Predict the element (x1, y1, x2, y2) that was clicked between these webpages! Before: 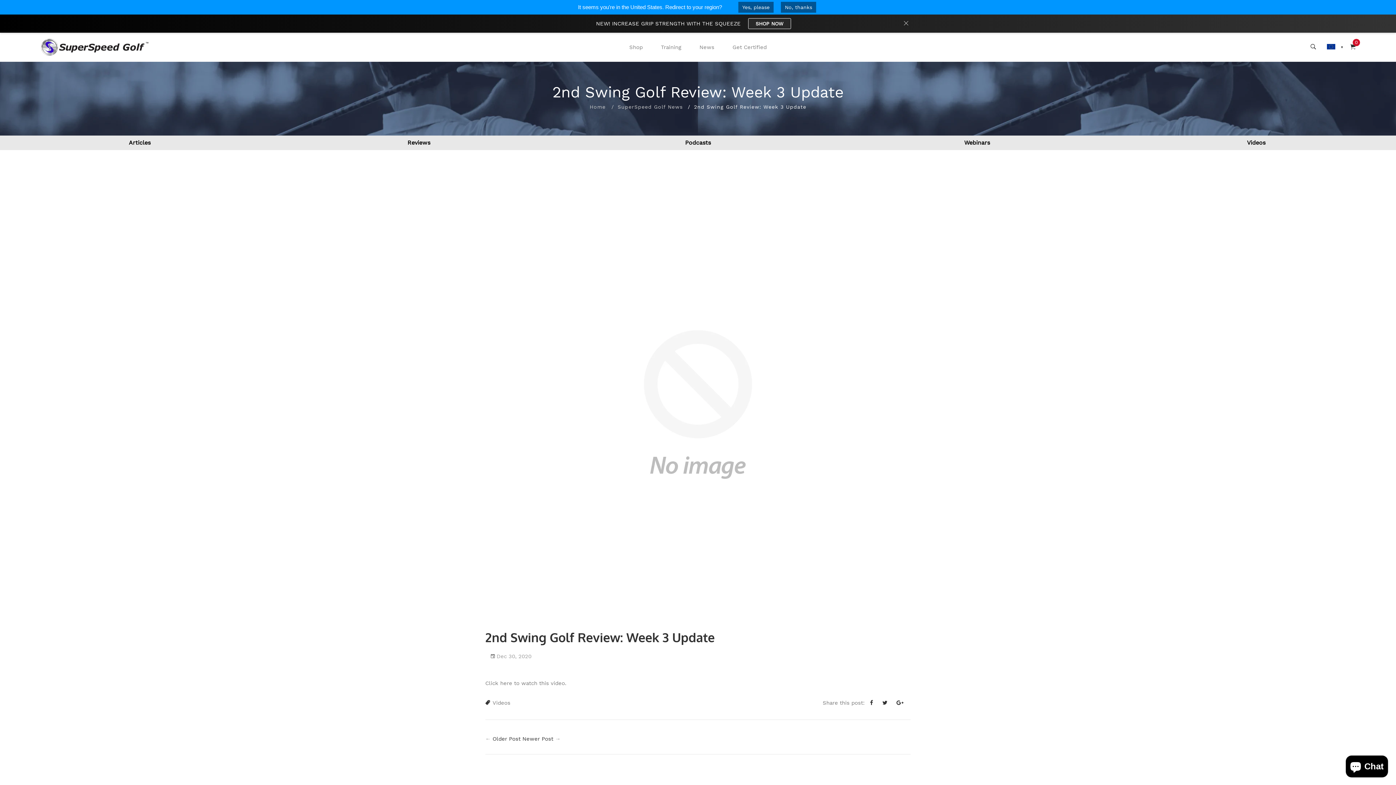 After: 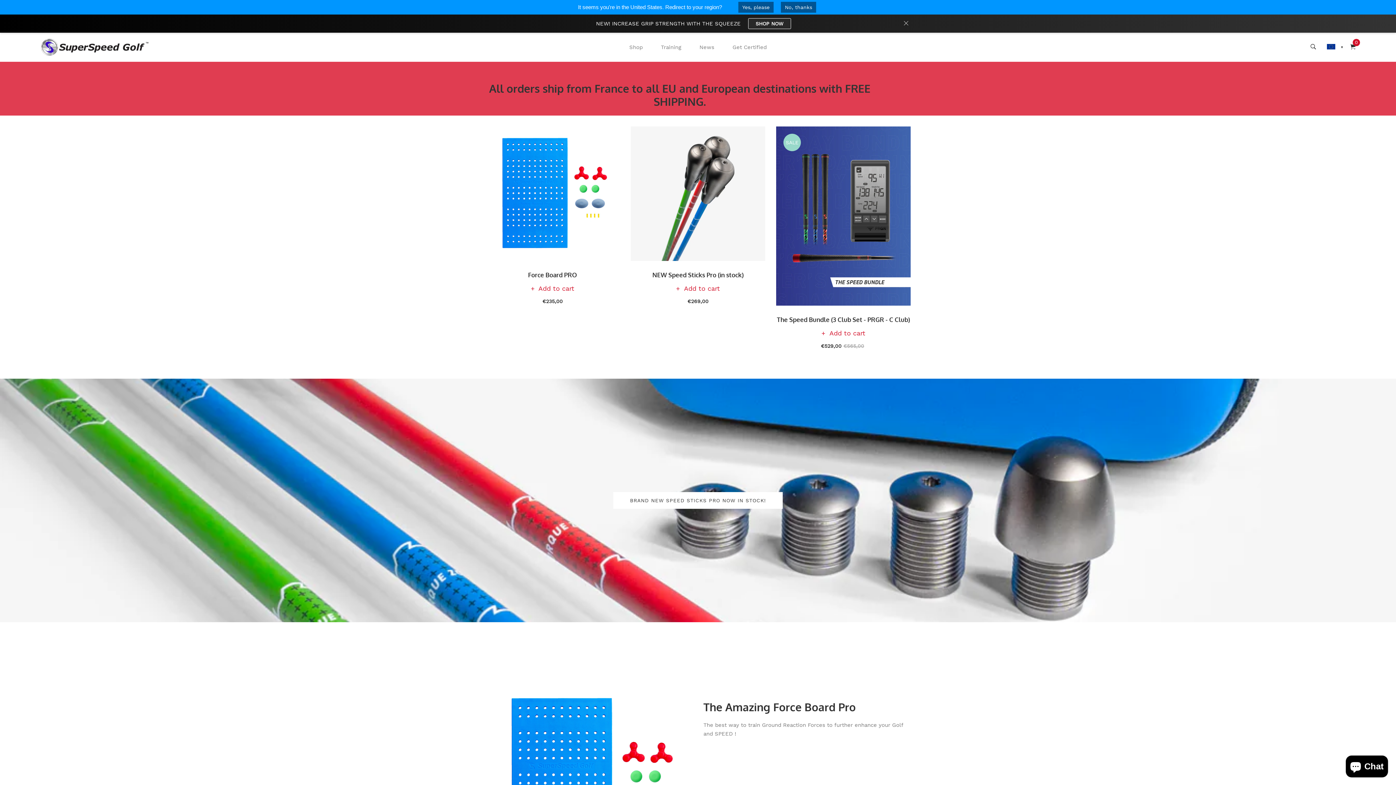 Action: label: Home bbox: (589, 103, 605, 110)